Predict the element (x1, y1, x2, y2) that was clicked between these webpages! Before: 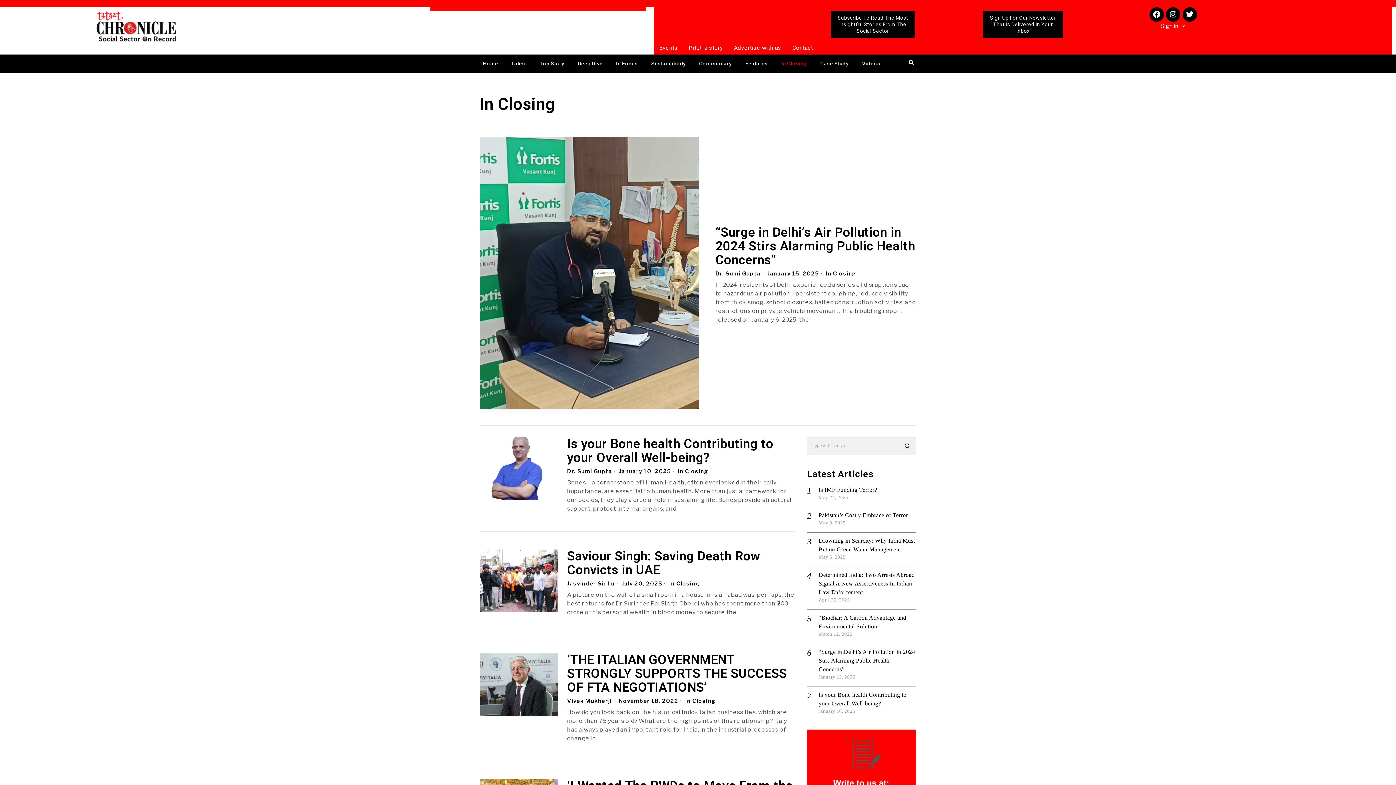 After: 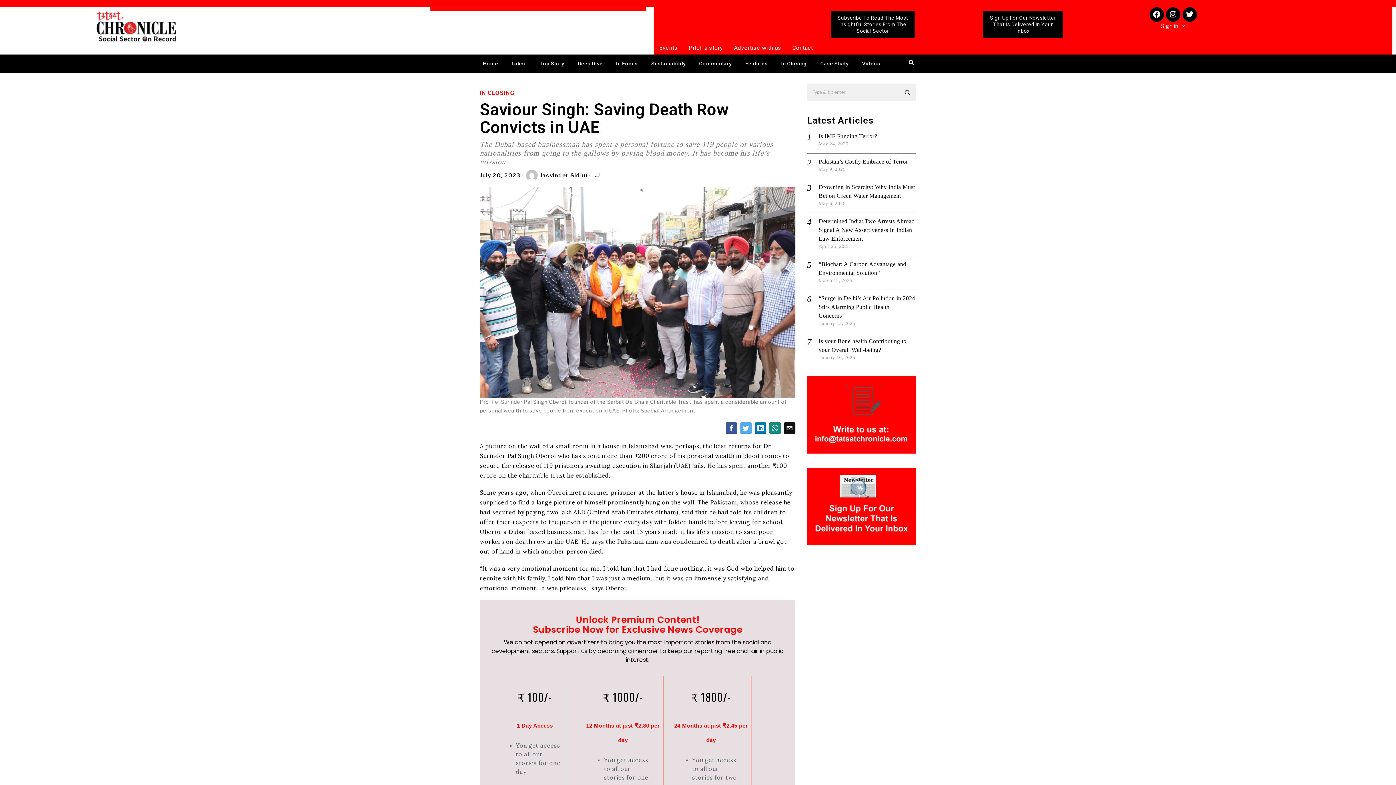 Action: label: Saviour Singh: Saving Death Row Convicts in UAE bbox: (567, 549, 795, 577)